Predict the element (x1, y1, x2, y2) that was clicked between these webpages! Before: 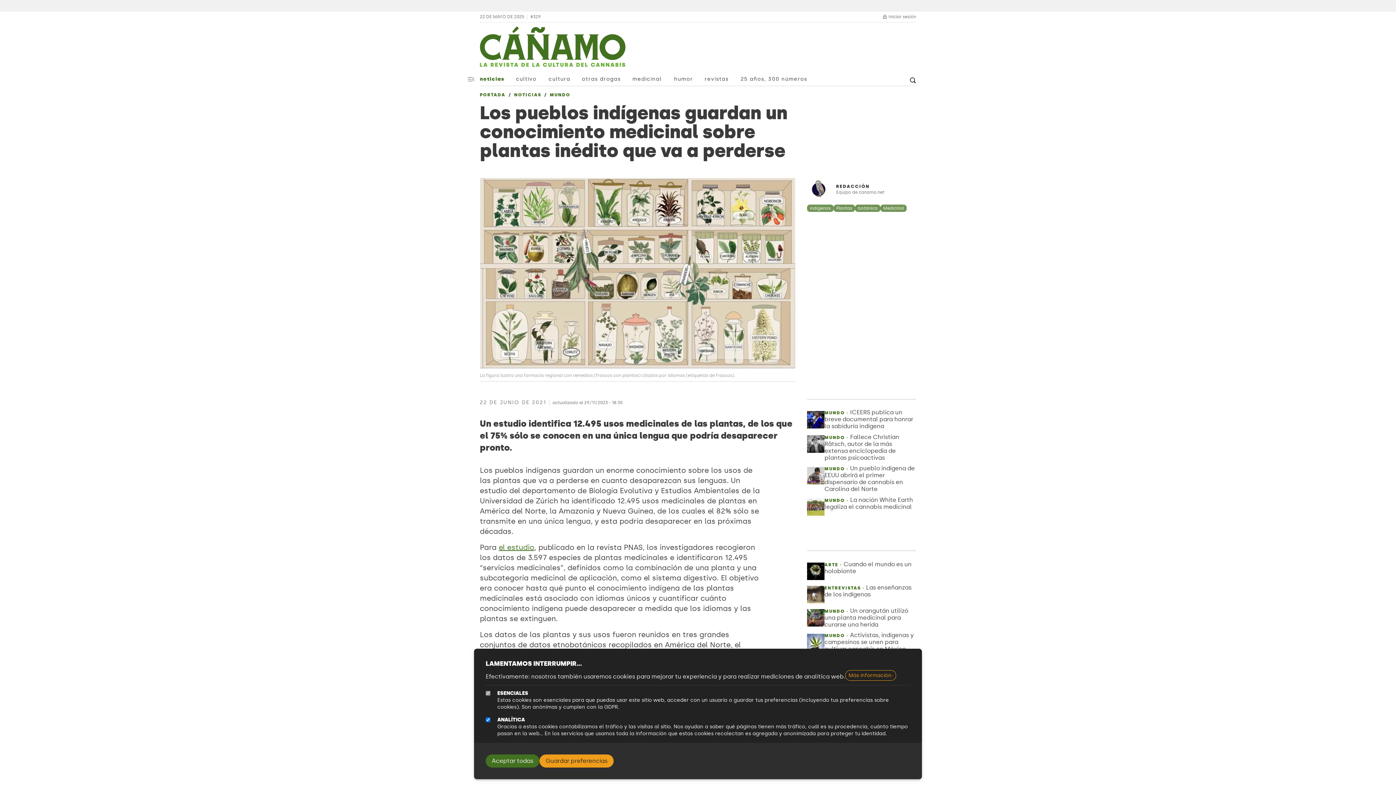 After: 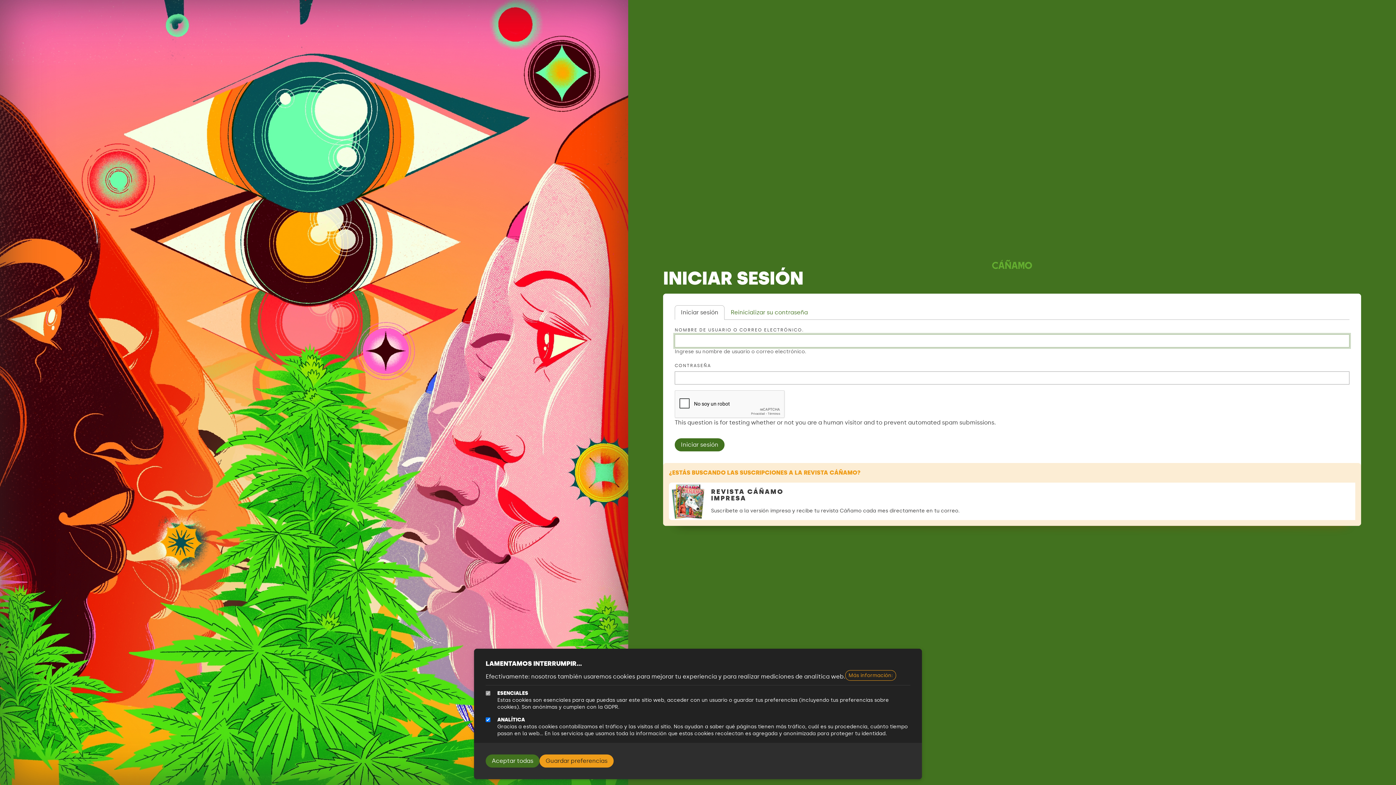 Action: label: Iniciar sesión bbox: (882, 11, 916, 22)